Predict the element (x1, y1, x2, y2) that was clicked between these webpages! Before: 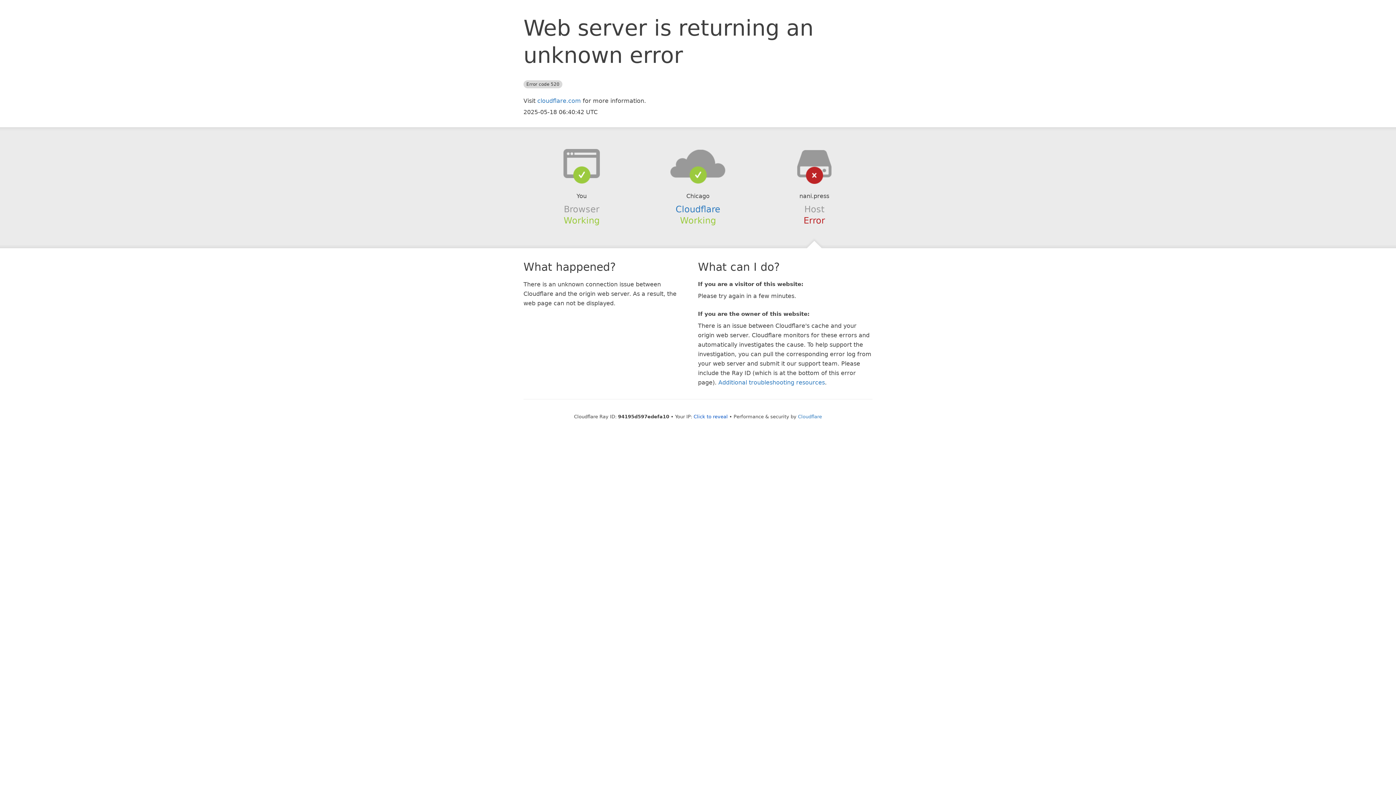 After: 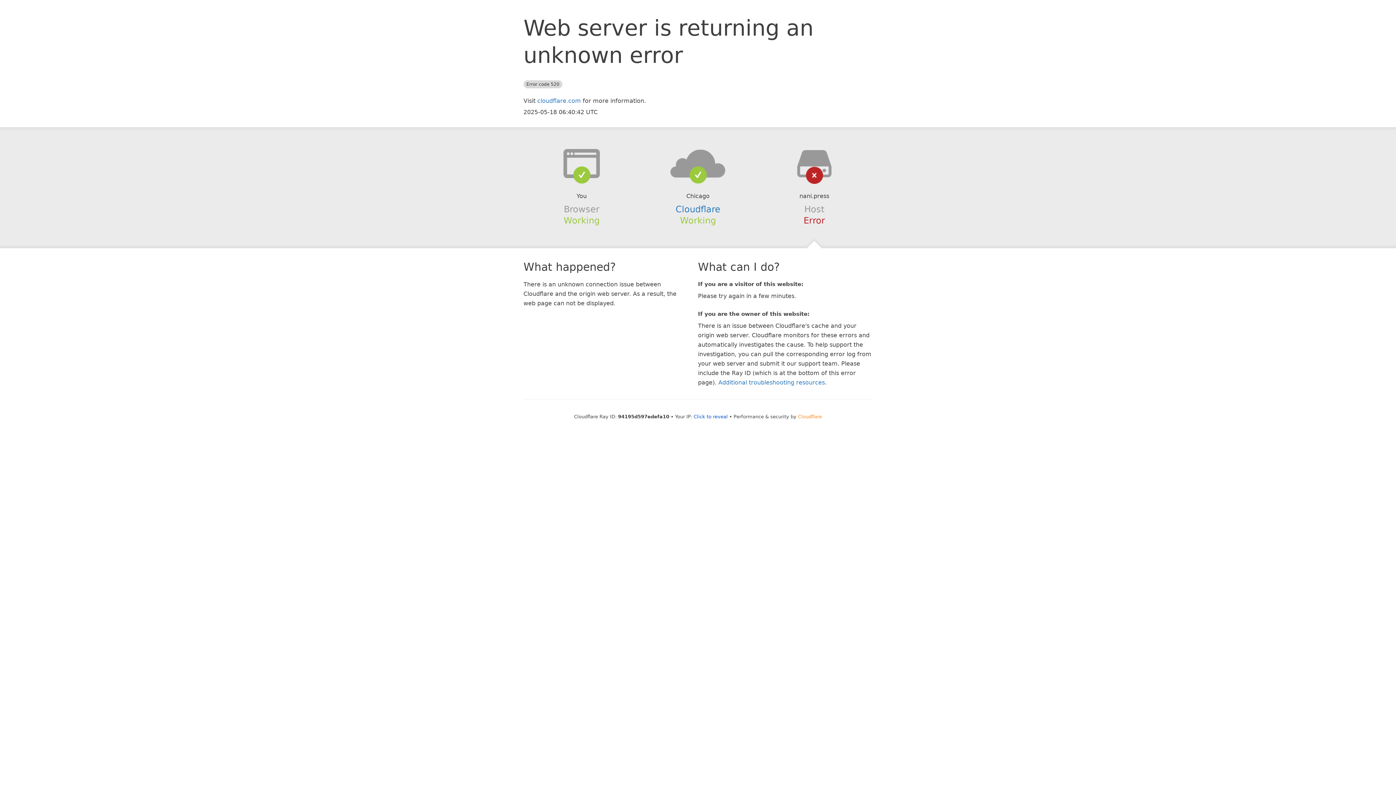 Action: label: Cloudflare bbox: (798, 414, 822, 419)